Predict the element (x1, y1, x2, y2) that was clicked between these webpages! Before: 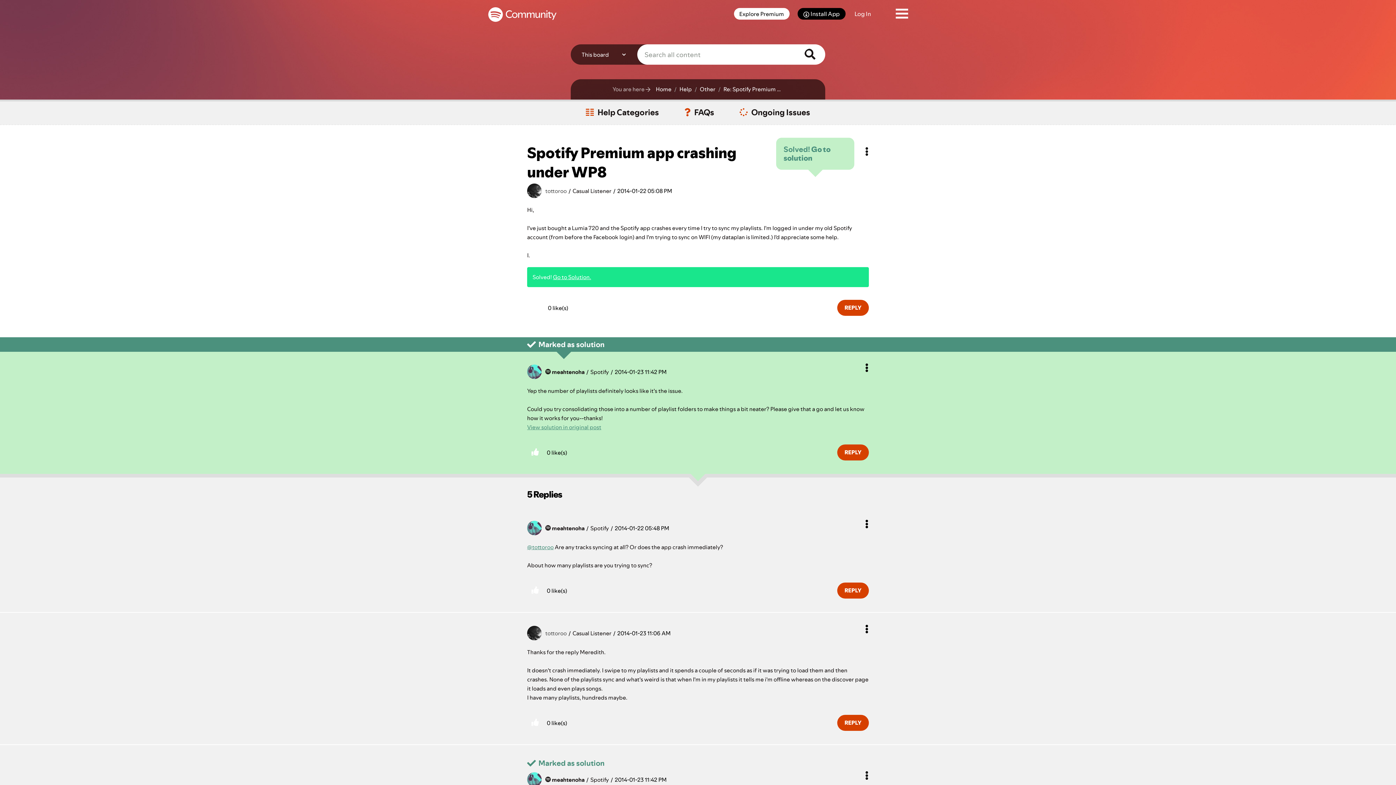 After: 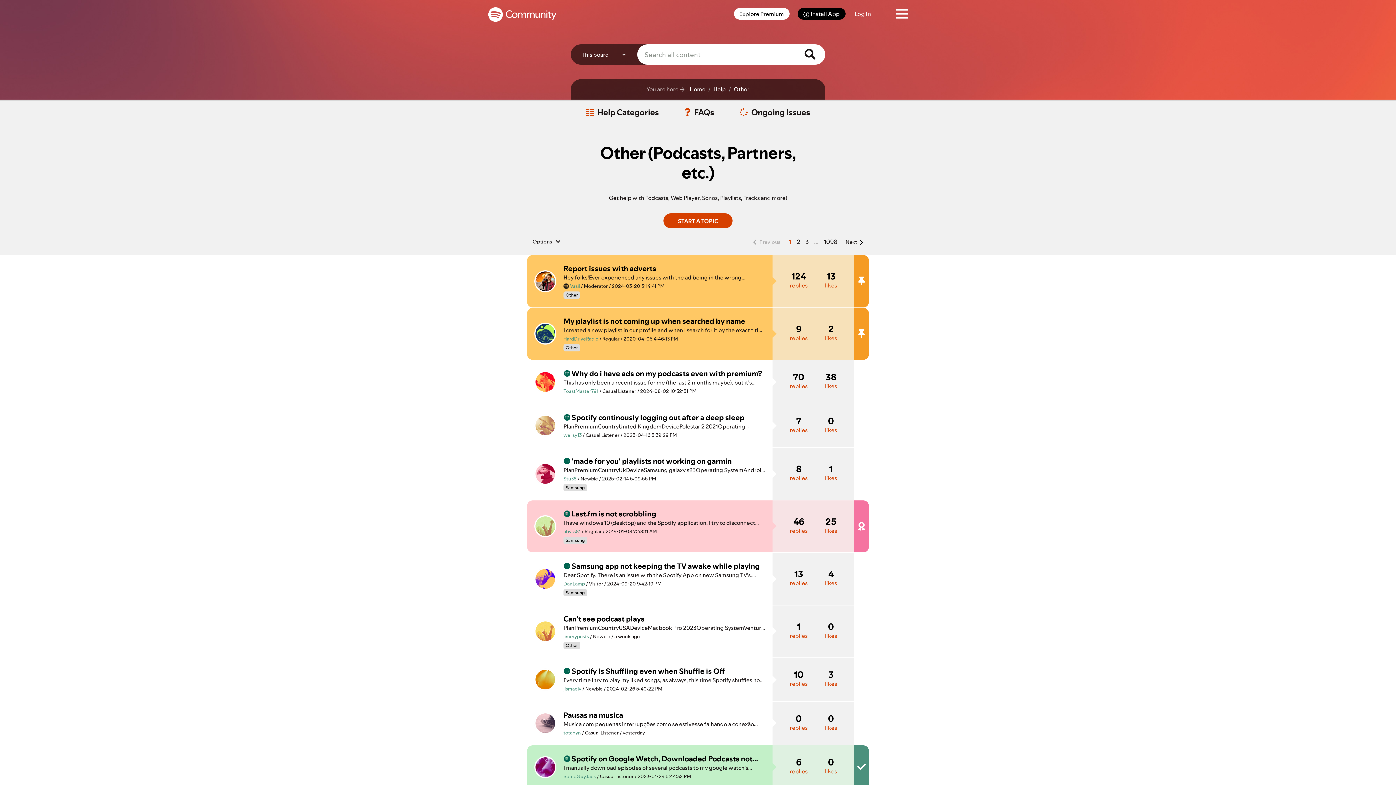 Action: bbox: (698, 84, 715, 94) label: Other